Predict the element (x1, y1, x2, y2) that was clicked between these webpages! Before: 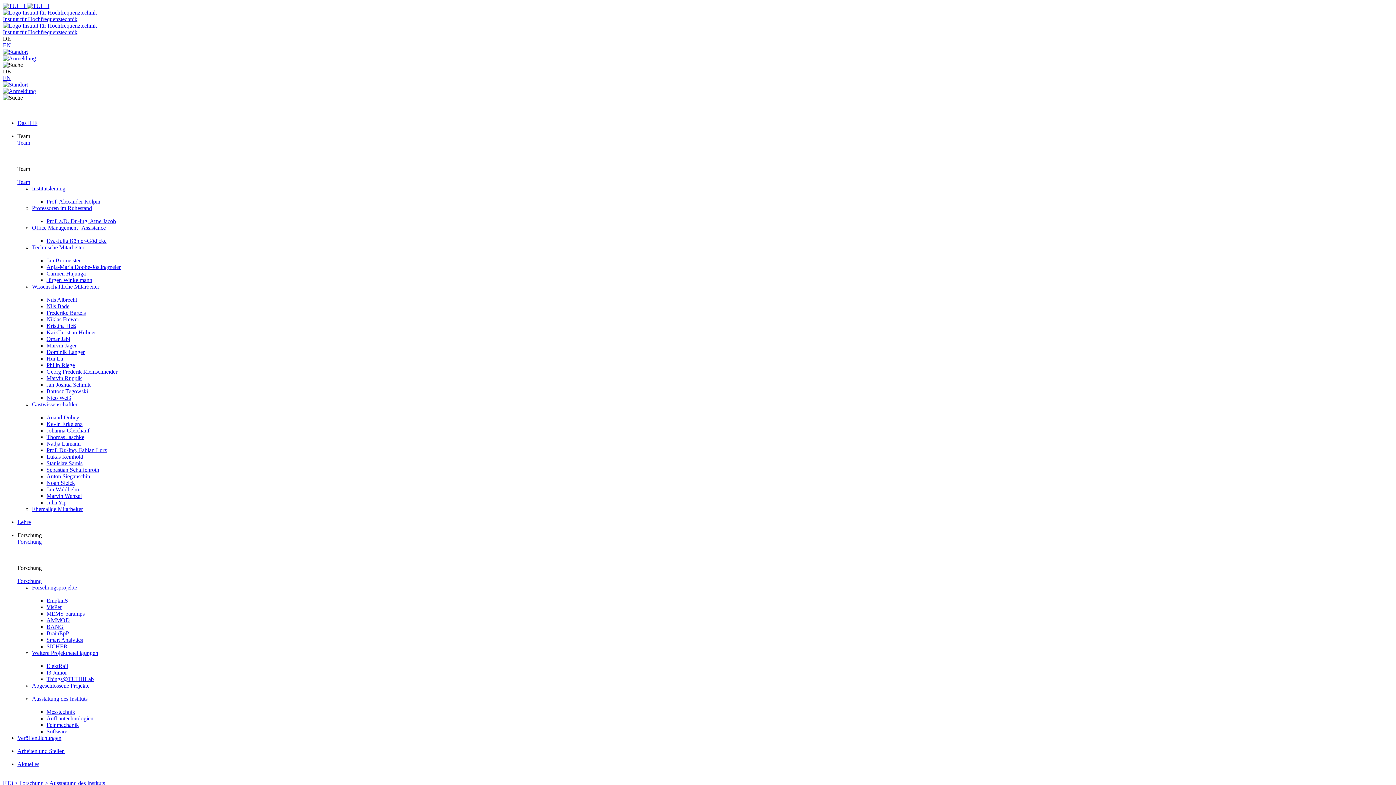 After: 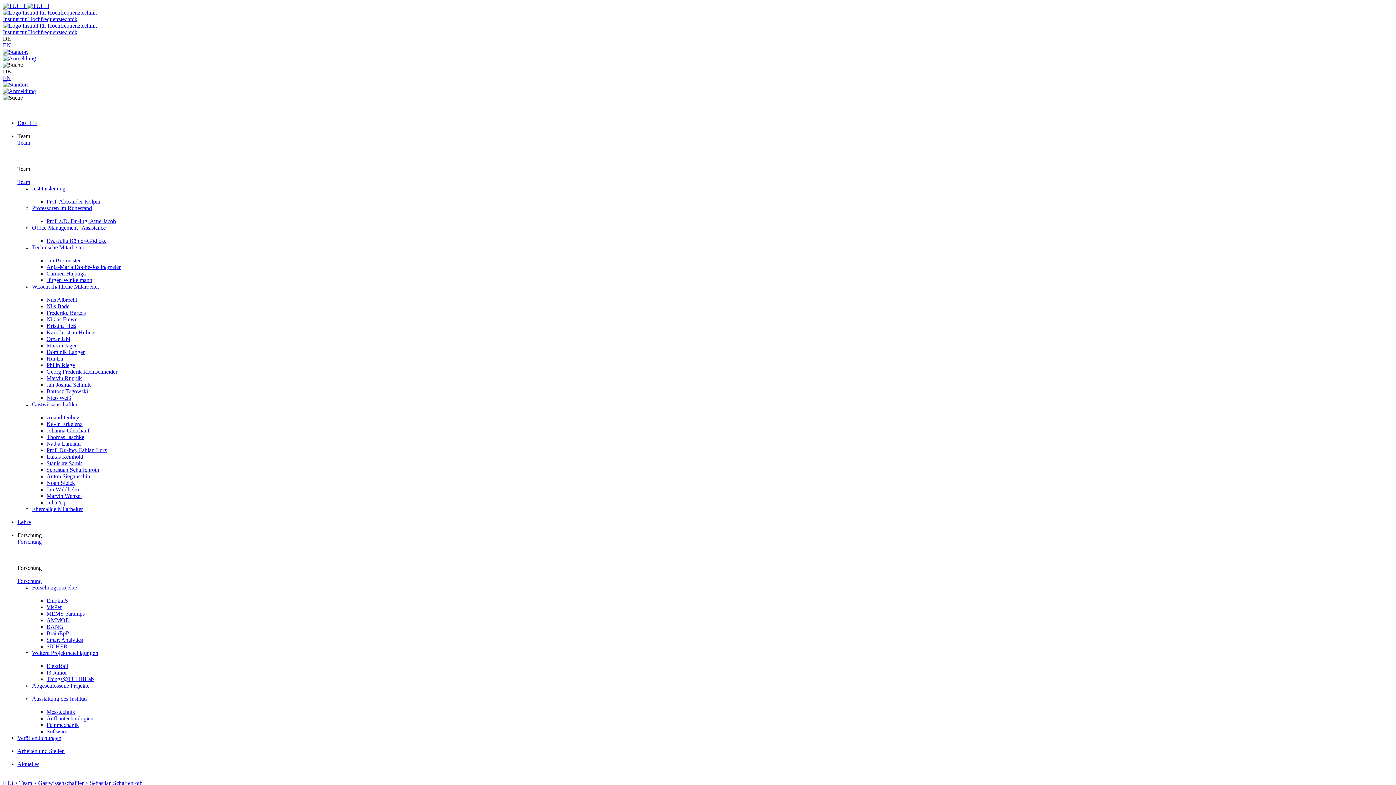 Action: bbox: (46, 466, 99, 473) label: Sebastian Schaffenroth